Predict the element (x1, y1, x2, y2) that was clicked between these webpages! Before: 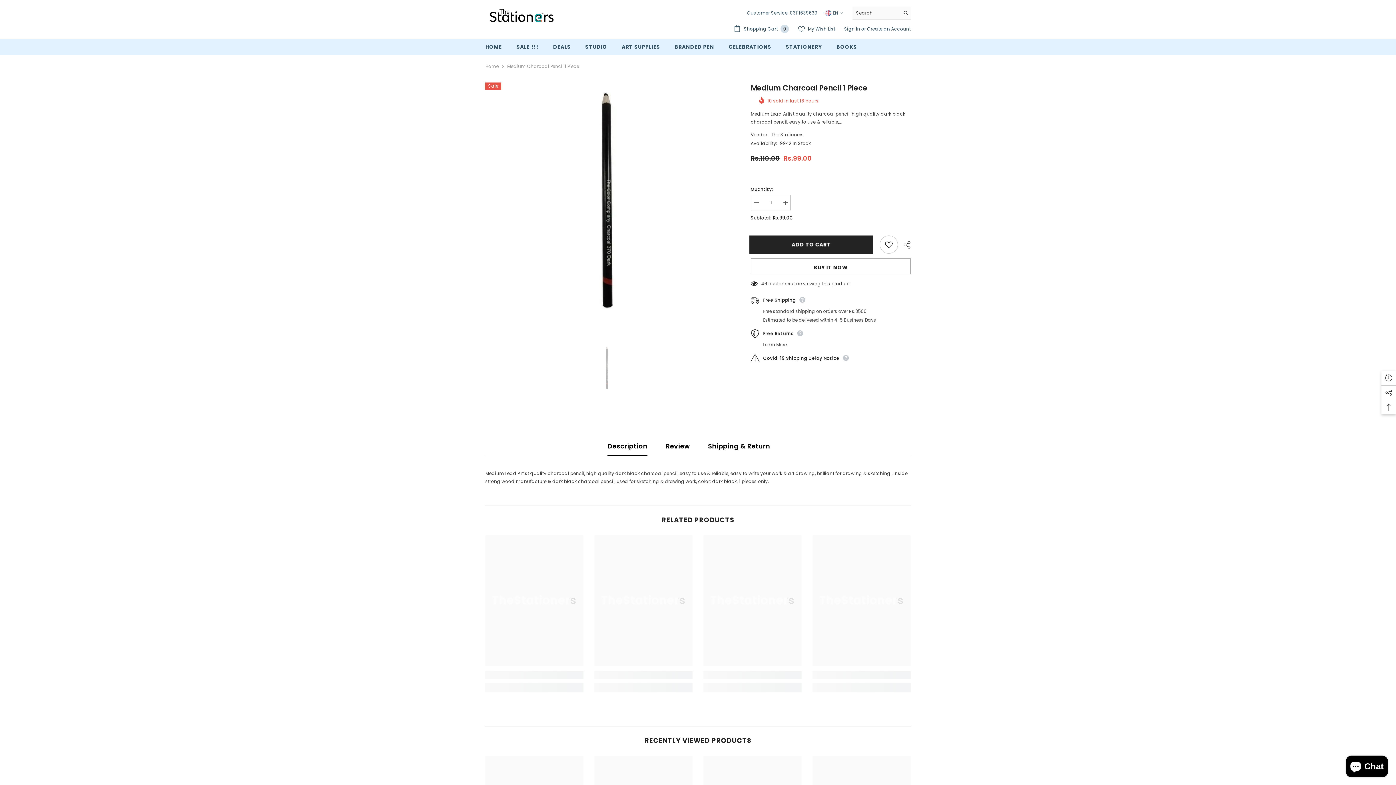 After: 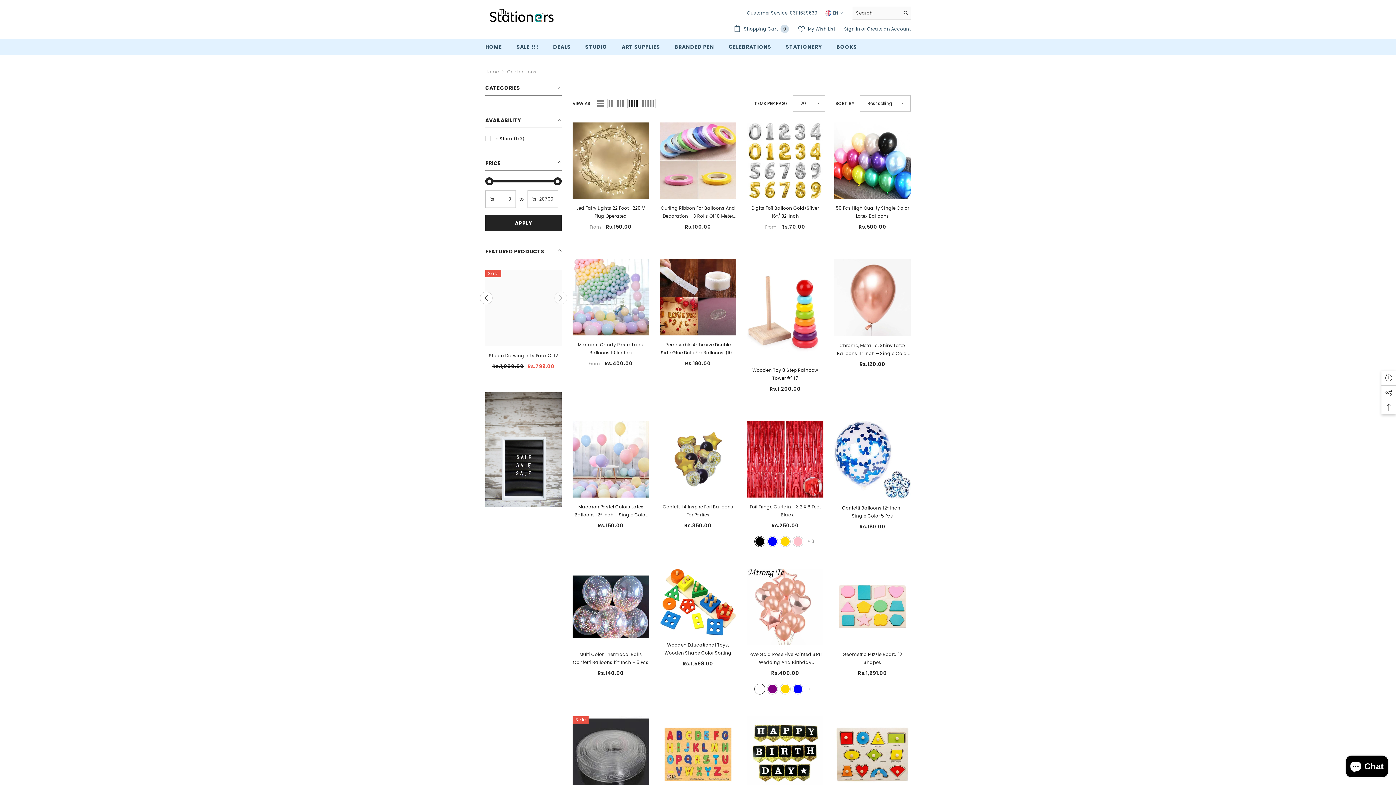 Action: bbox: (721, 38, 778, 55) label: CELEBRATIONS